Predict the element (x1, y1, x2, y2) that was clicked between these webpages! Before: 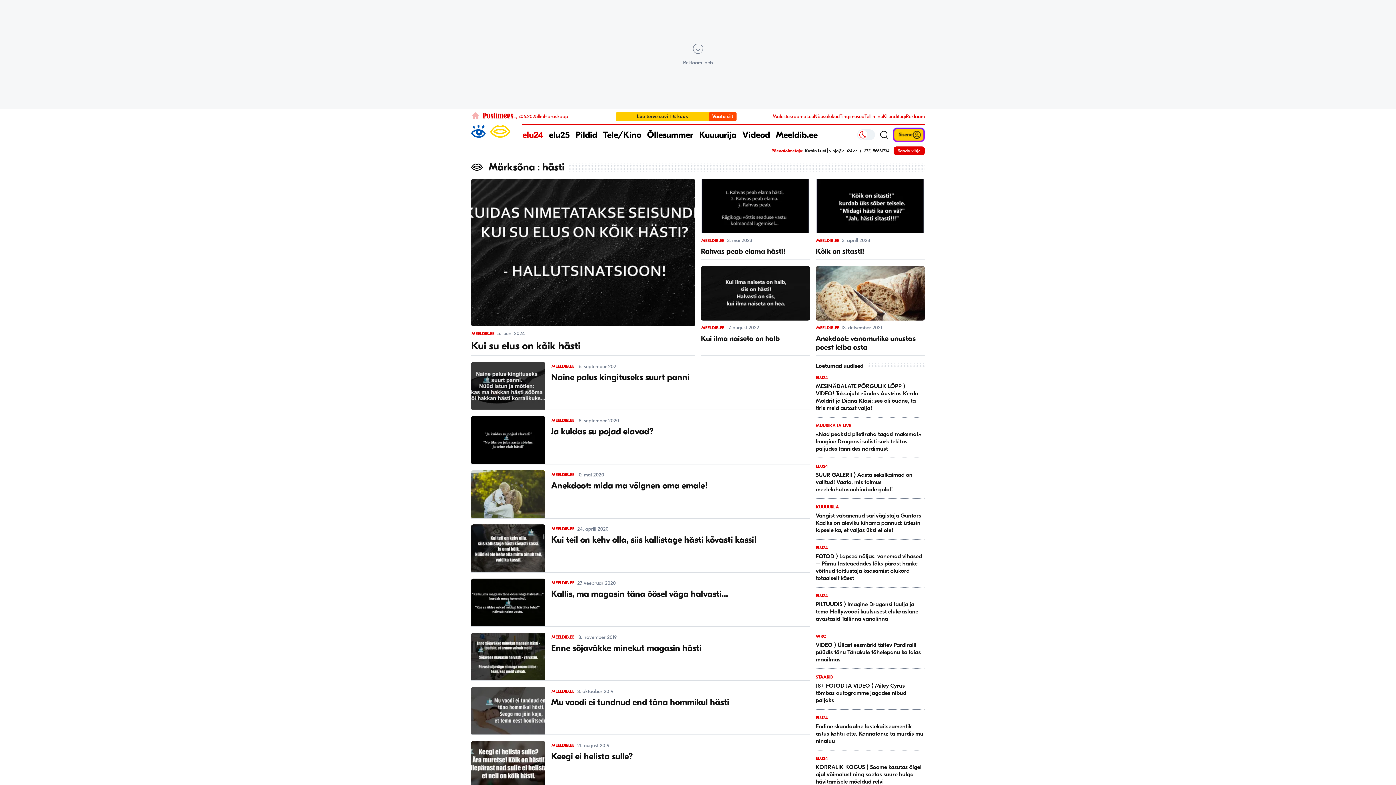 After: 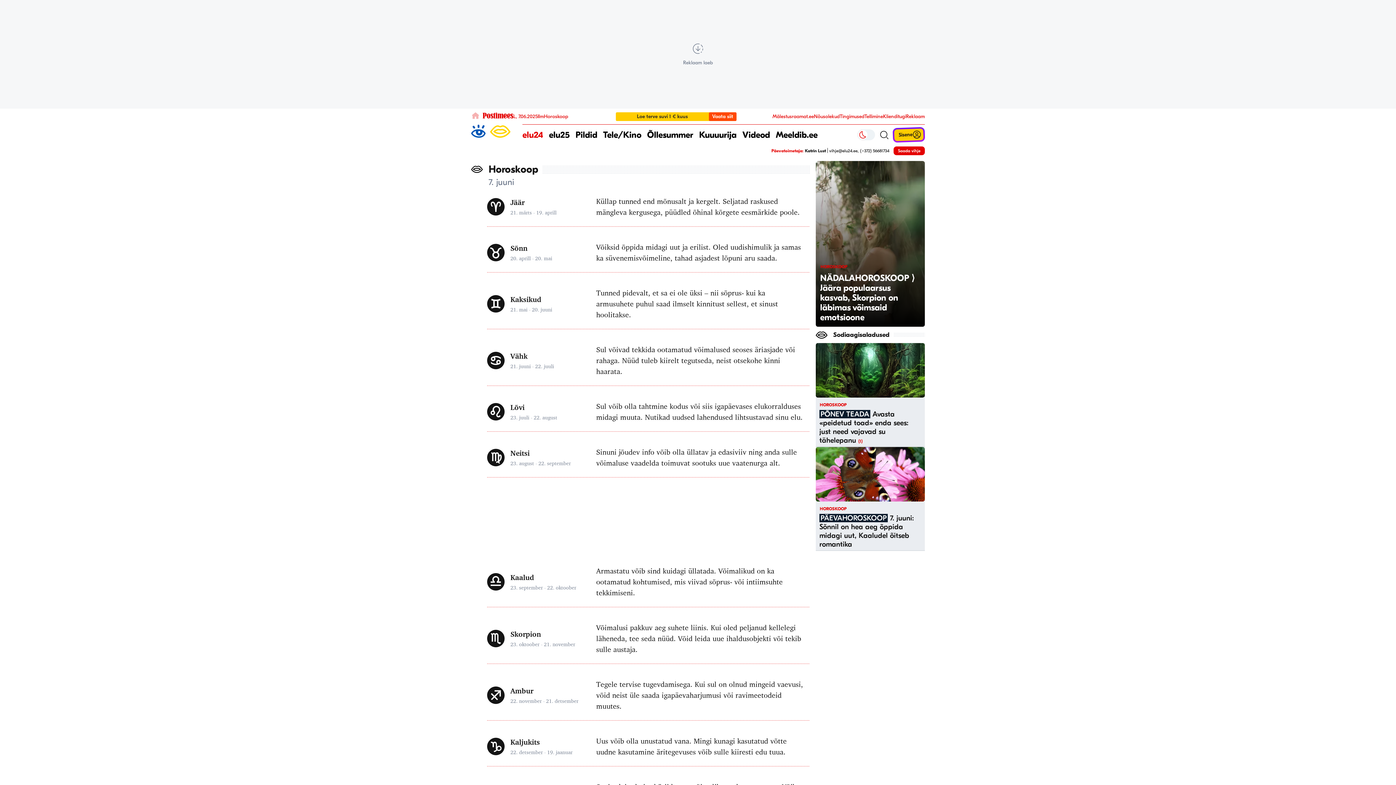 Action: label: Horoskoop bbox: (544, 113, 568, 119)